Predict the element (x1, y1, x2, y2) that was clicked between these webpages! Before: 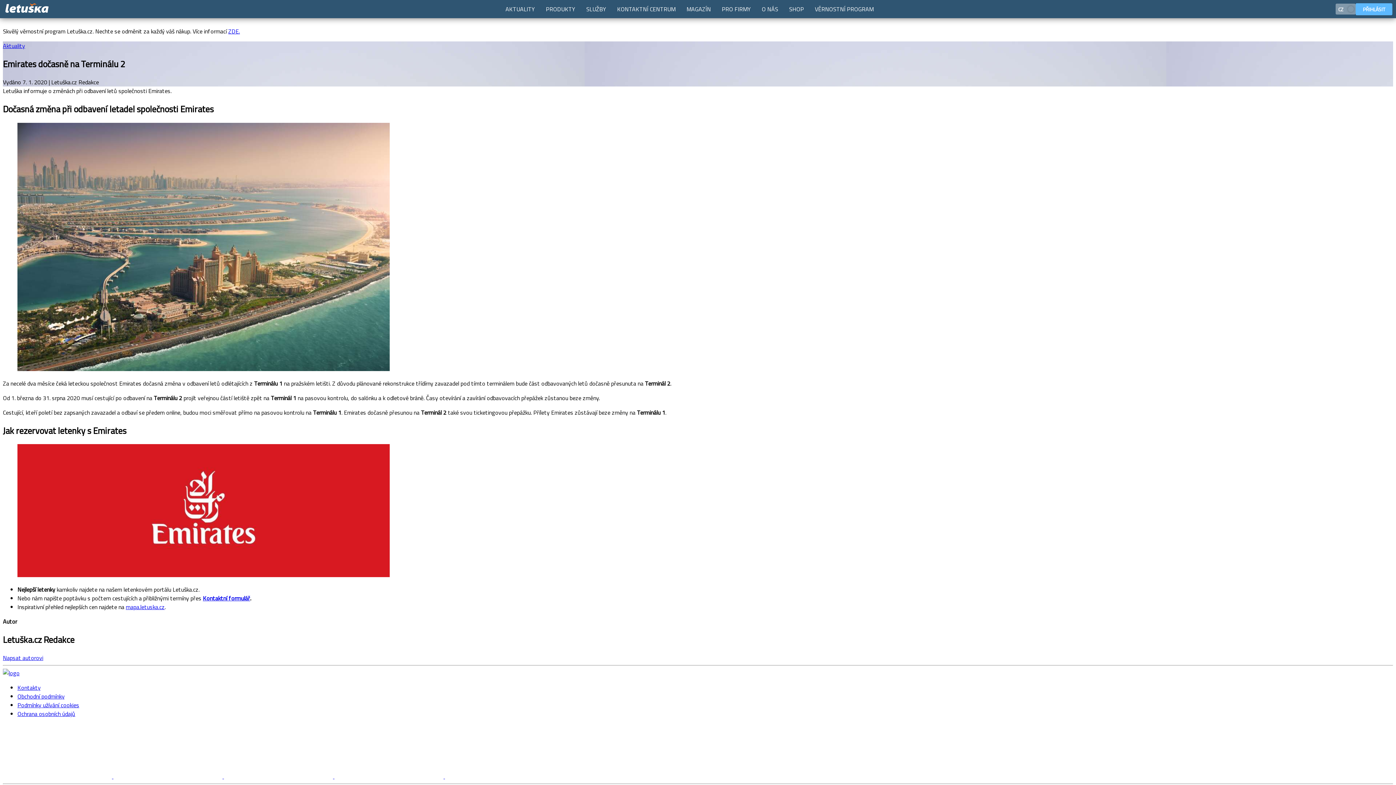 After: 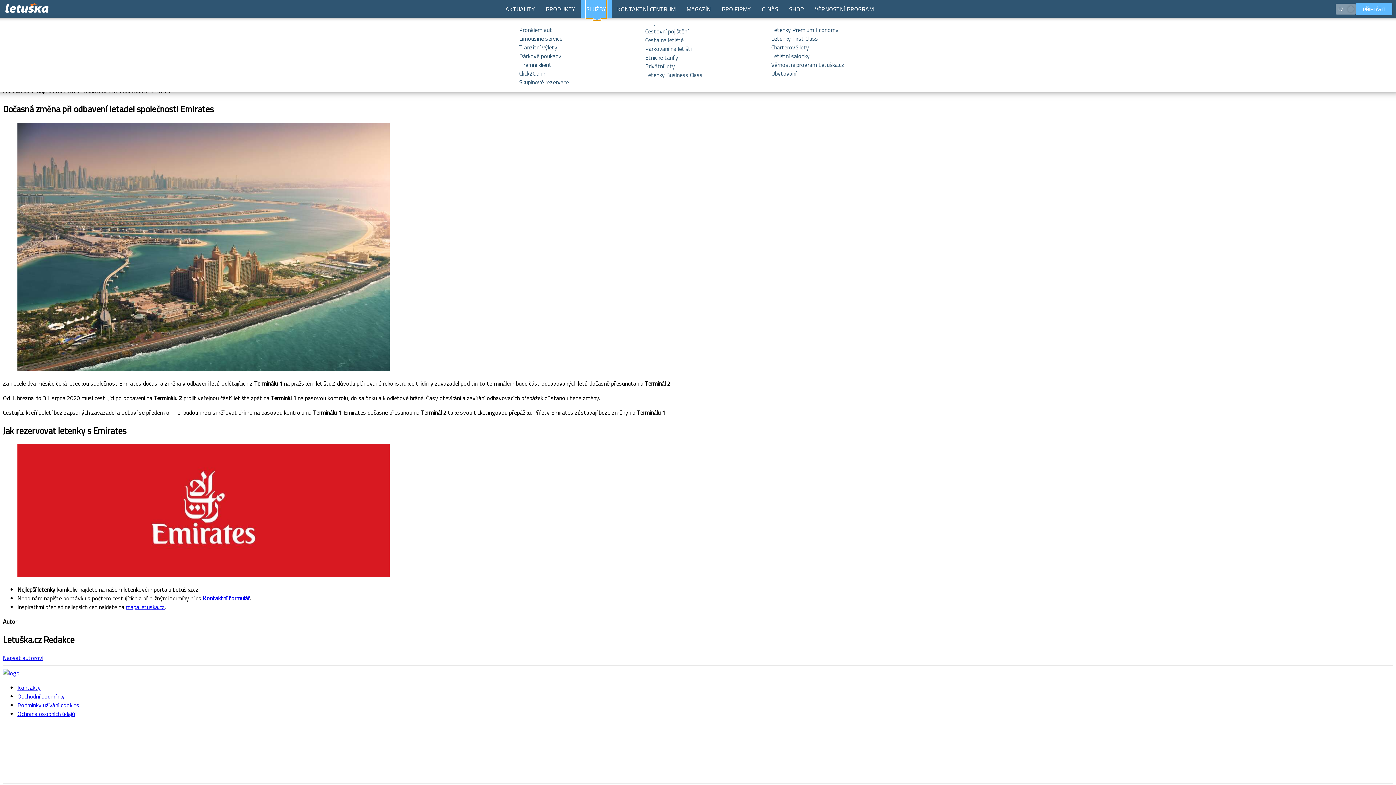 Action: label: SLUŽBY bbox: (586, 0, 606, 18)